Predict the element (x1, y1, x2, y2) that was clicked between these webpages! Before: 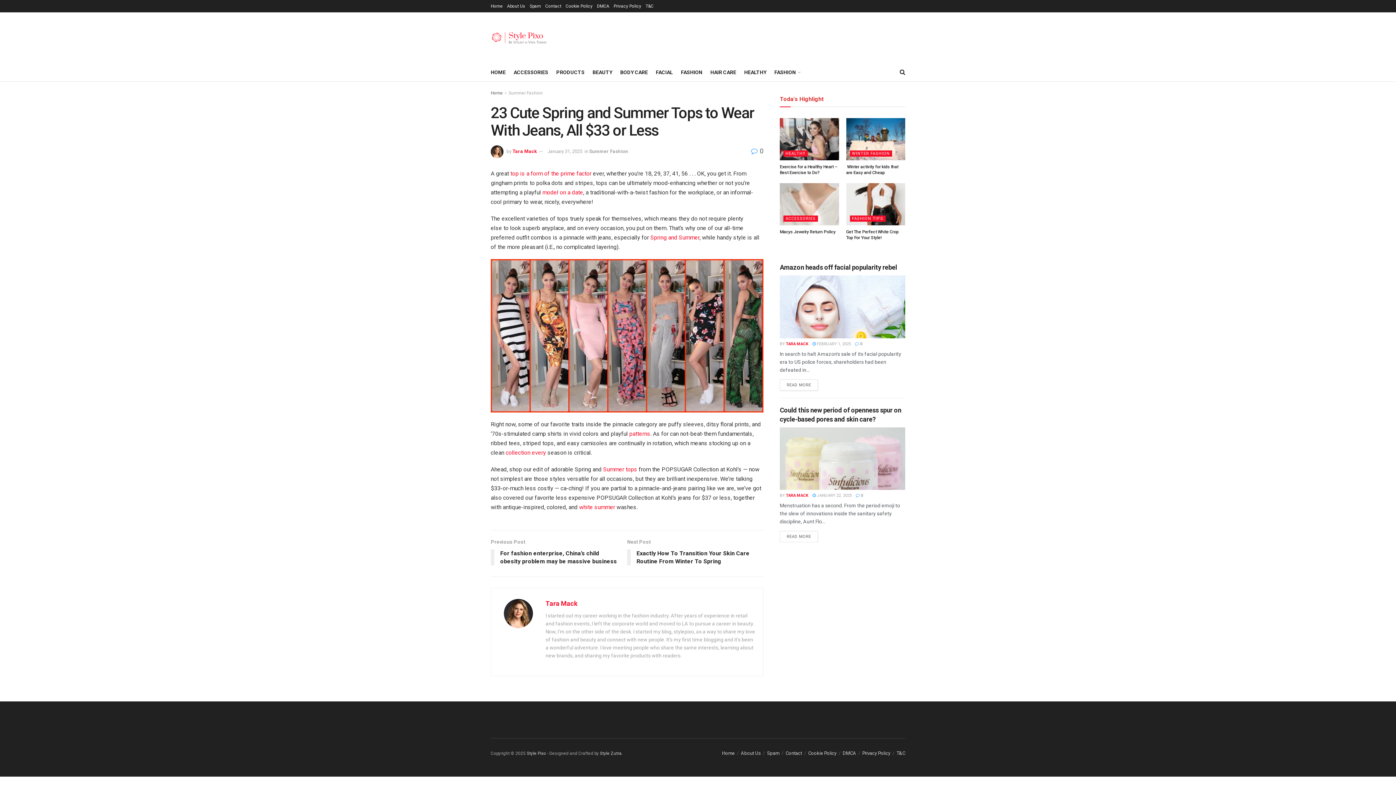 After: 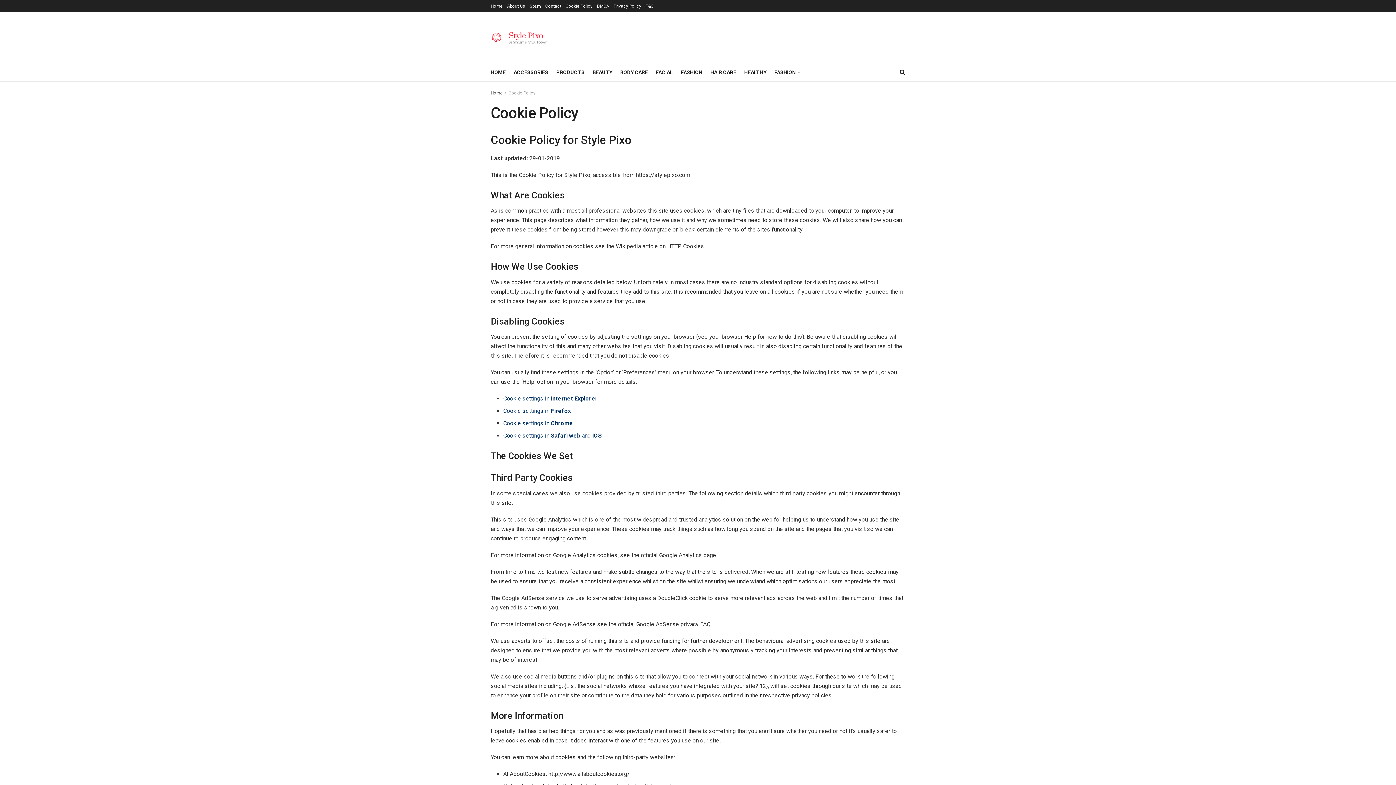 Action: bbox: (808, 750, 836, 756) label: Cookie Policy